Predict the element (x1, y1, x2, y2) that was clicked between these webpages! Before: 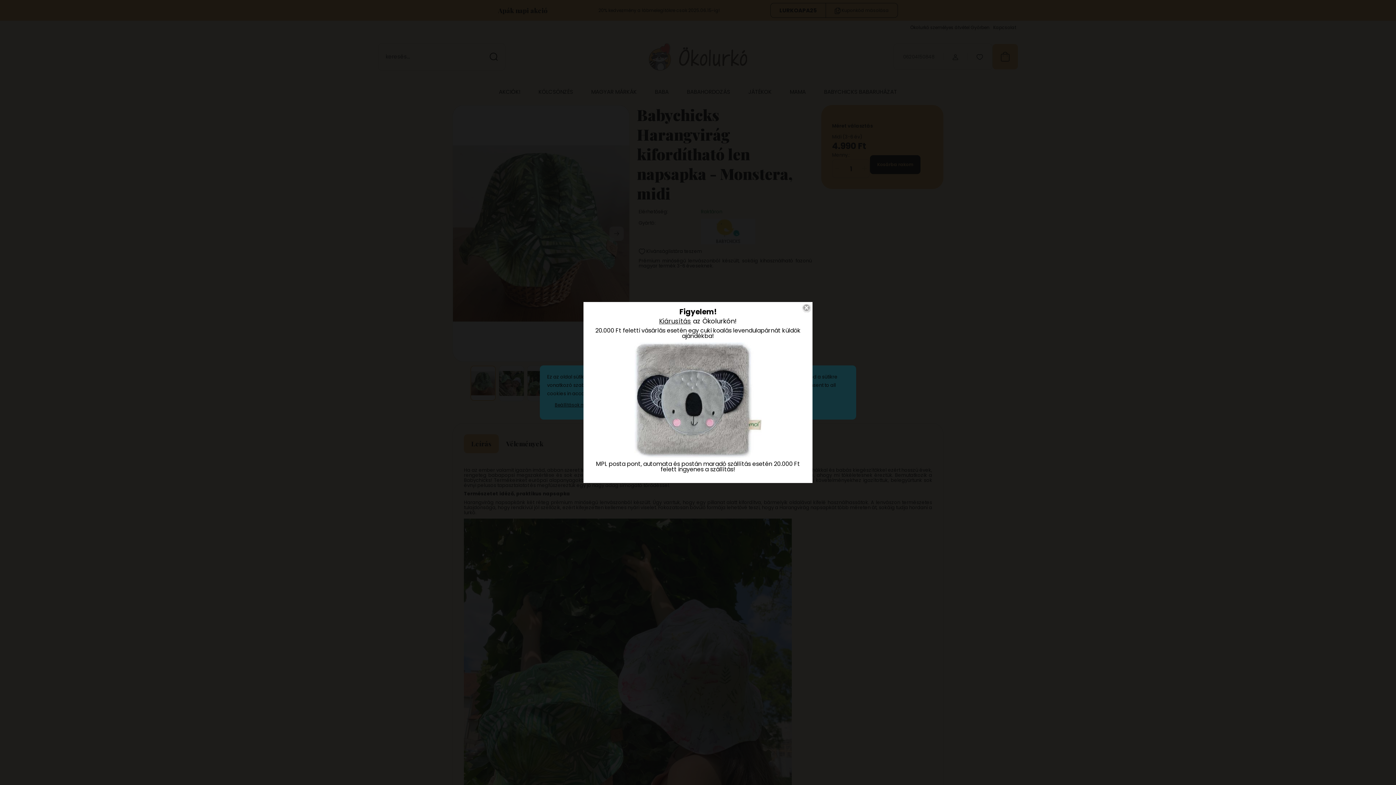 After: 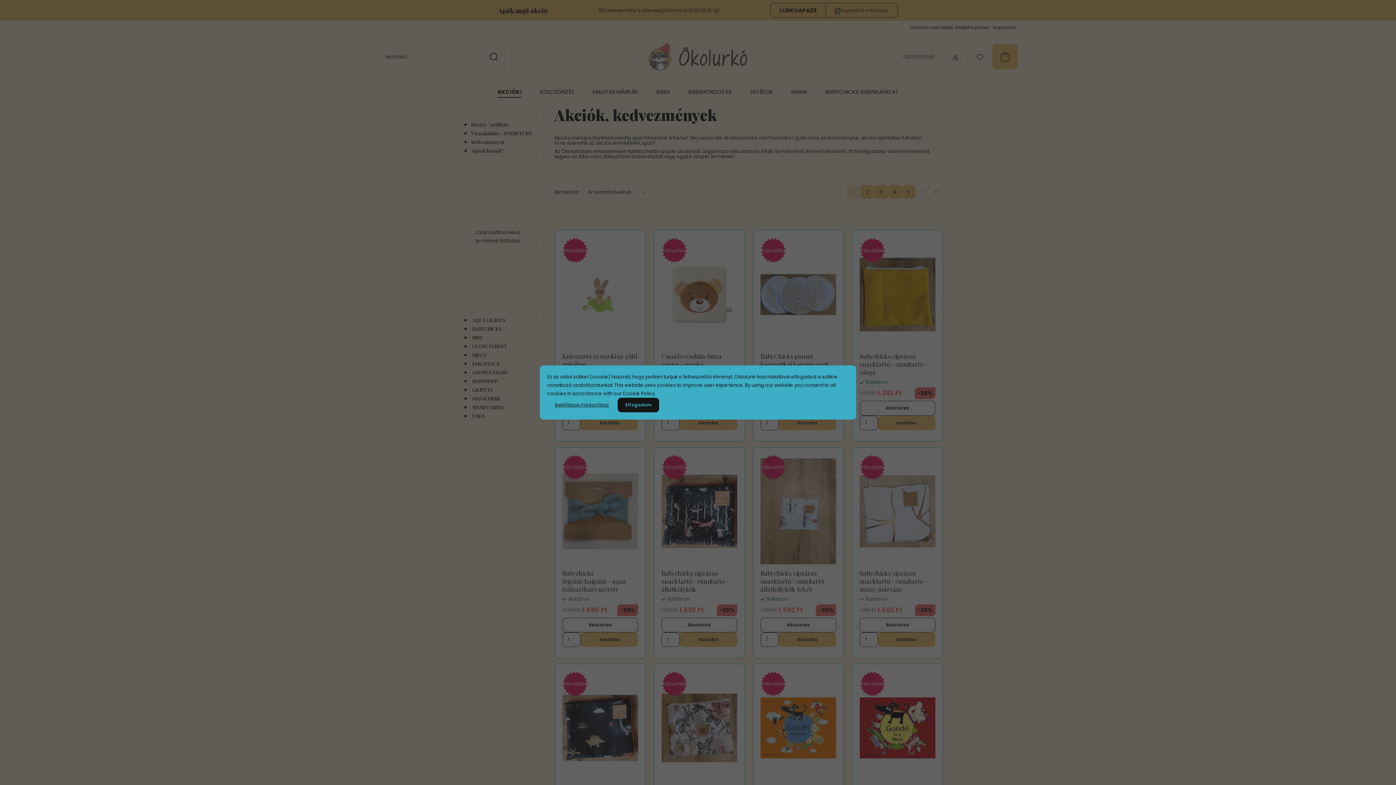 Action: bbox: (659, 316, 691, 325) label: Kiárusítás